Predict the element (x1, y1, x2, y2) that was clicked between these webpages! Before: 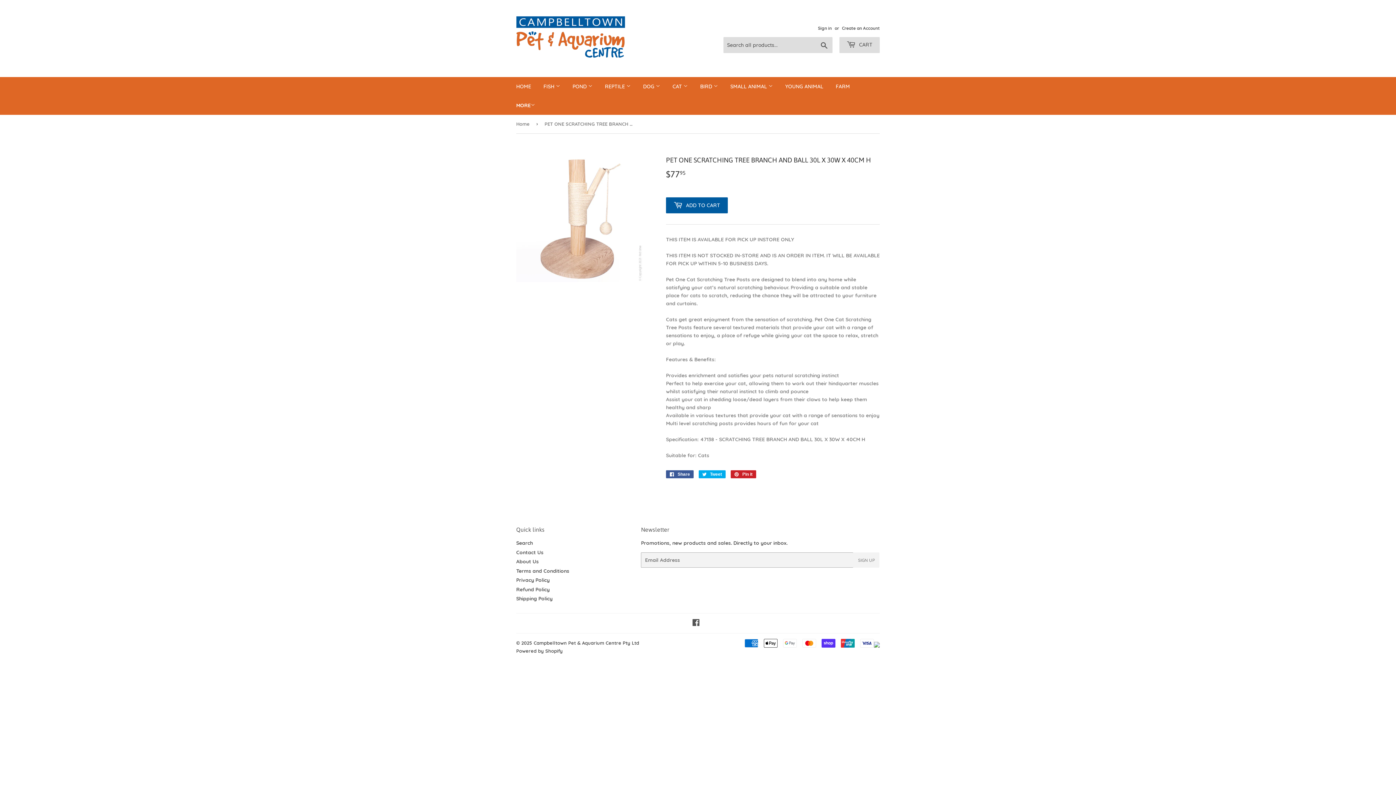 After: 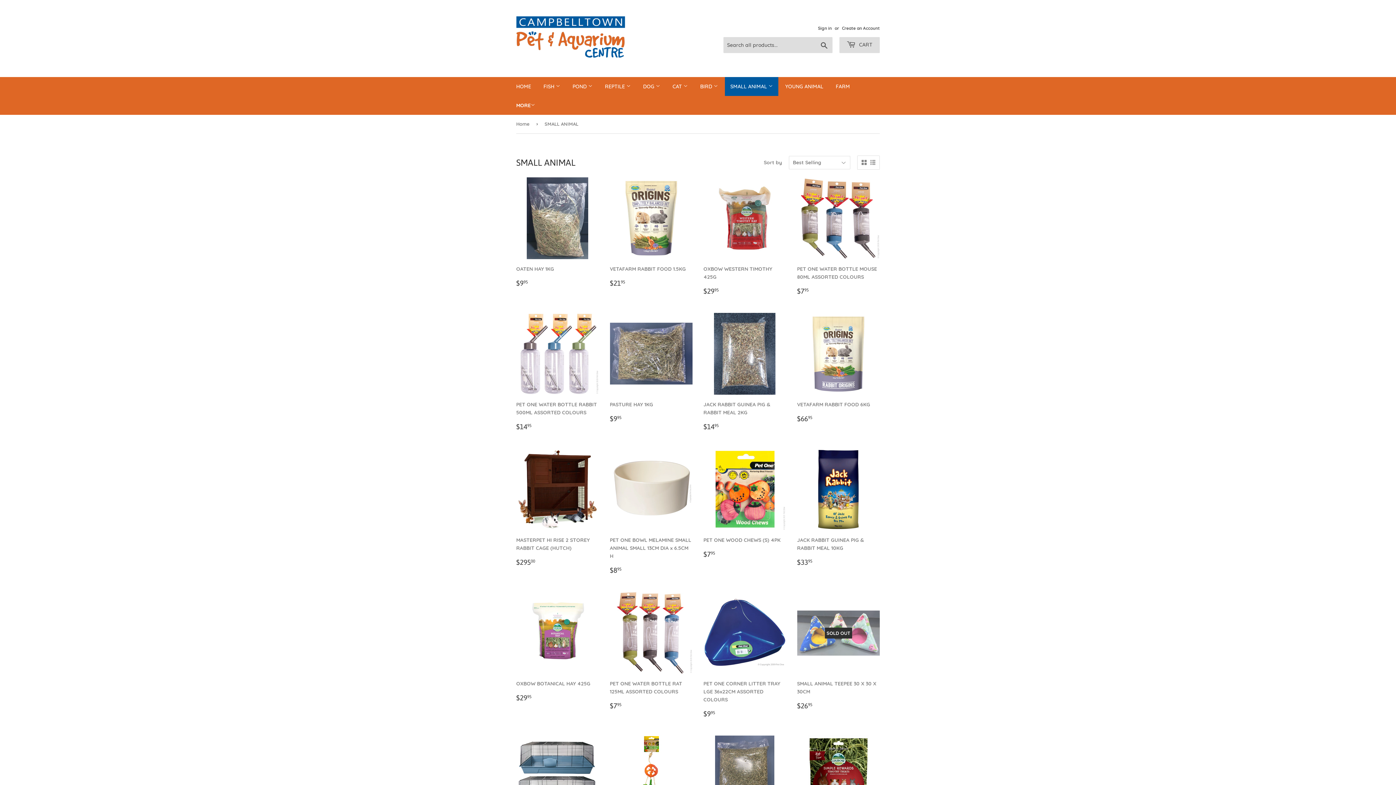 Action: bbox: (725, 77, 778, 96) label: SMALL ANIMAL 